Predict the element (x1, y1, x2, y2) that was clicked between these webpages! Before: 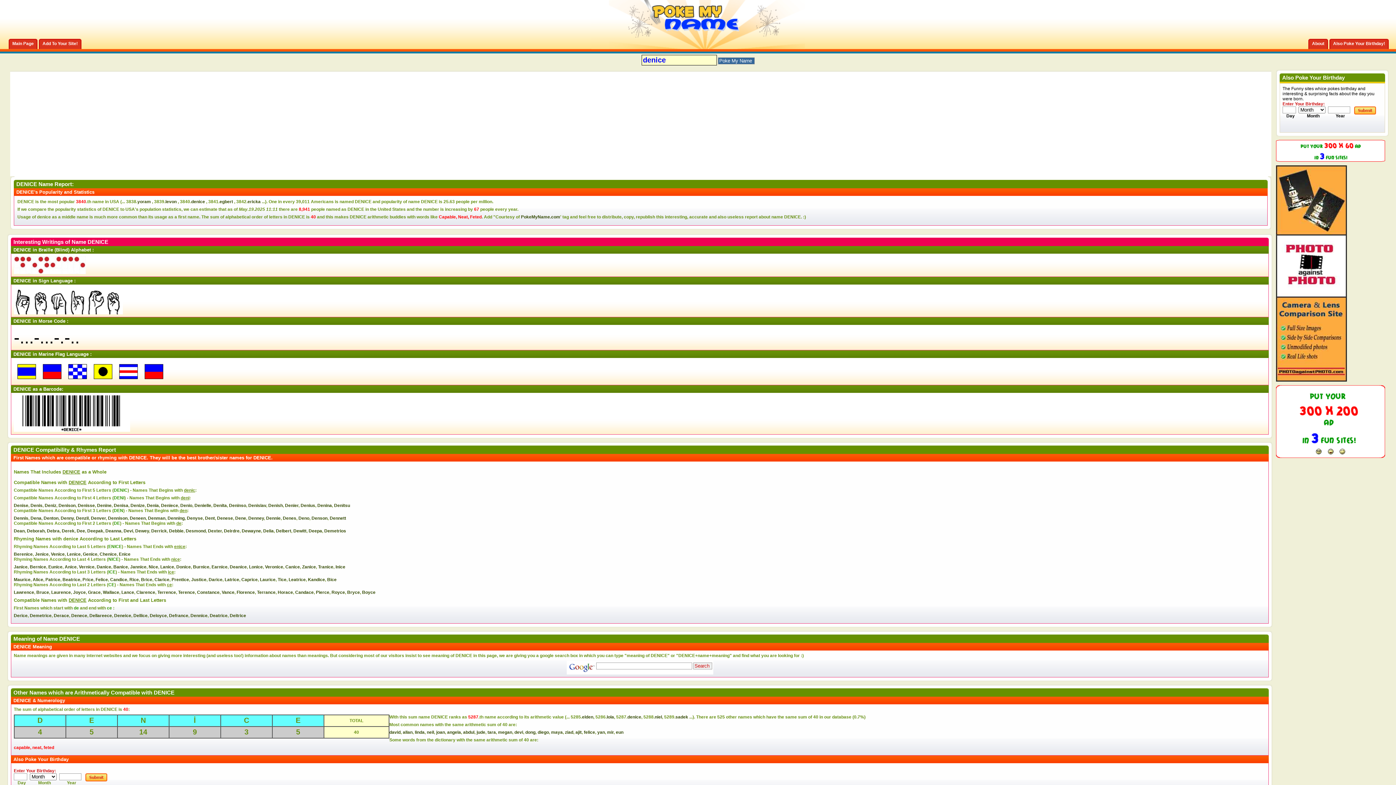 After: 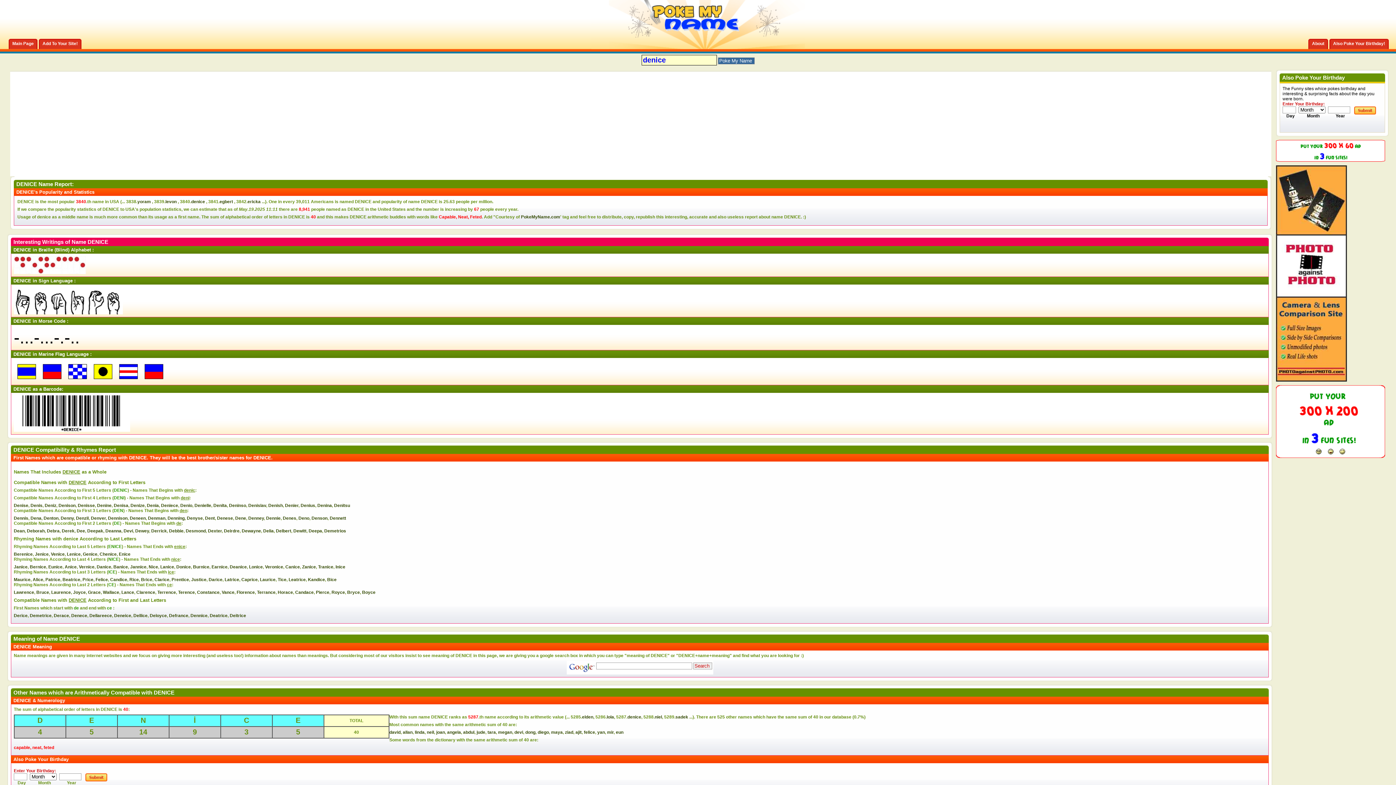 Action: bbox: (627, 714, 641, 720) label: denice